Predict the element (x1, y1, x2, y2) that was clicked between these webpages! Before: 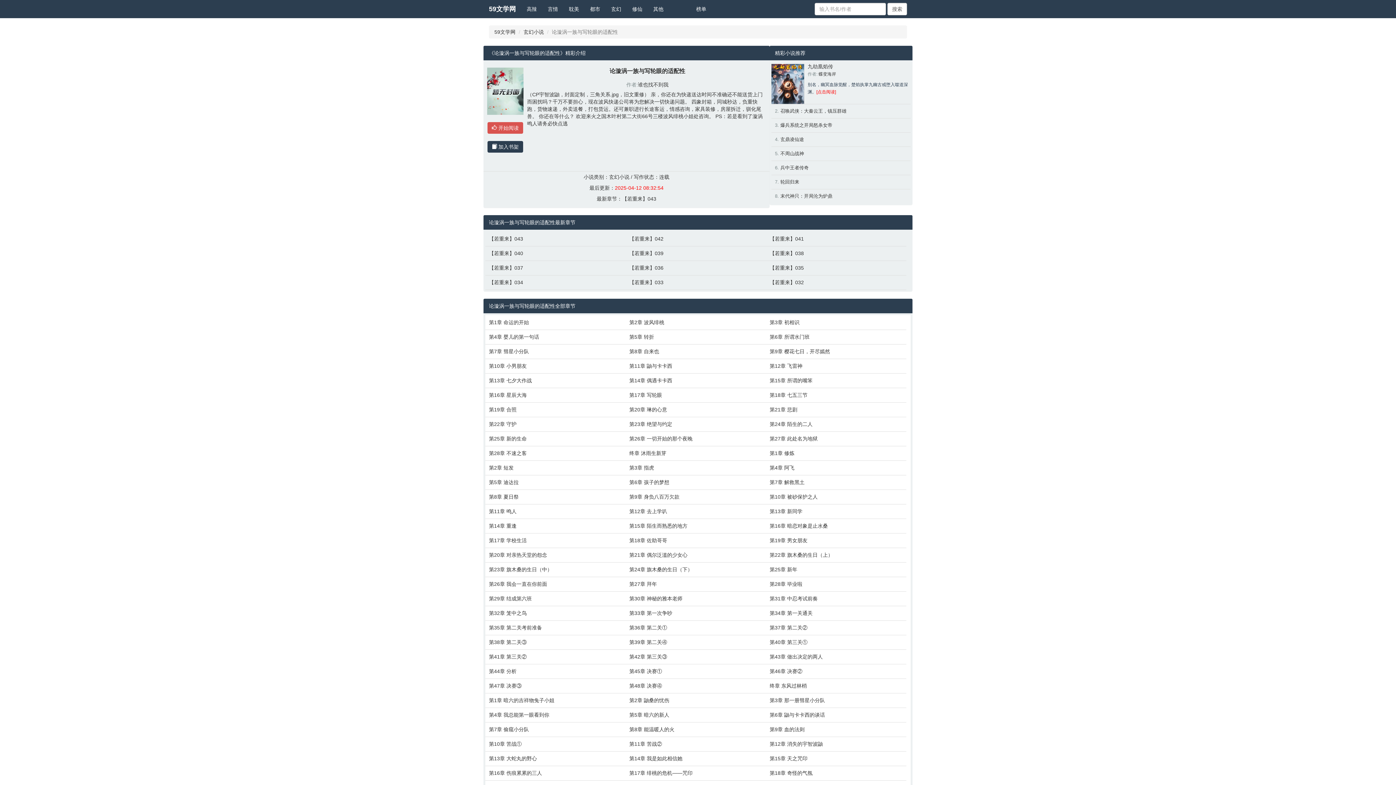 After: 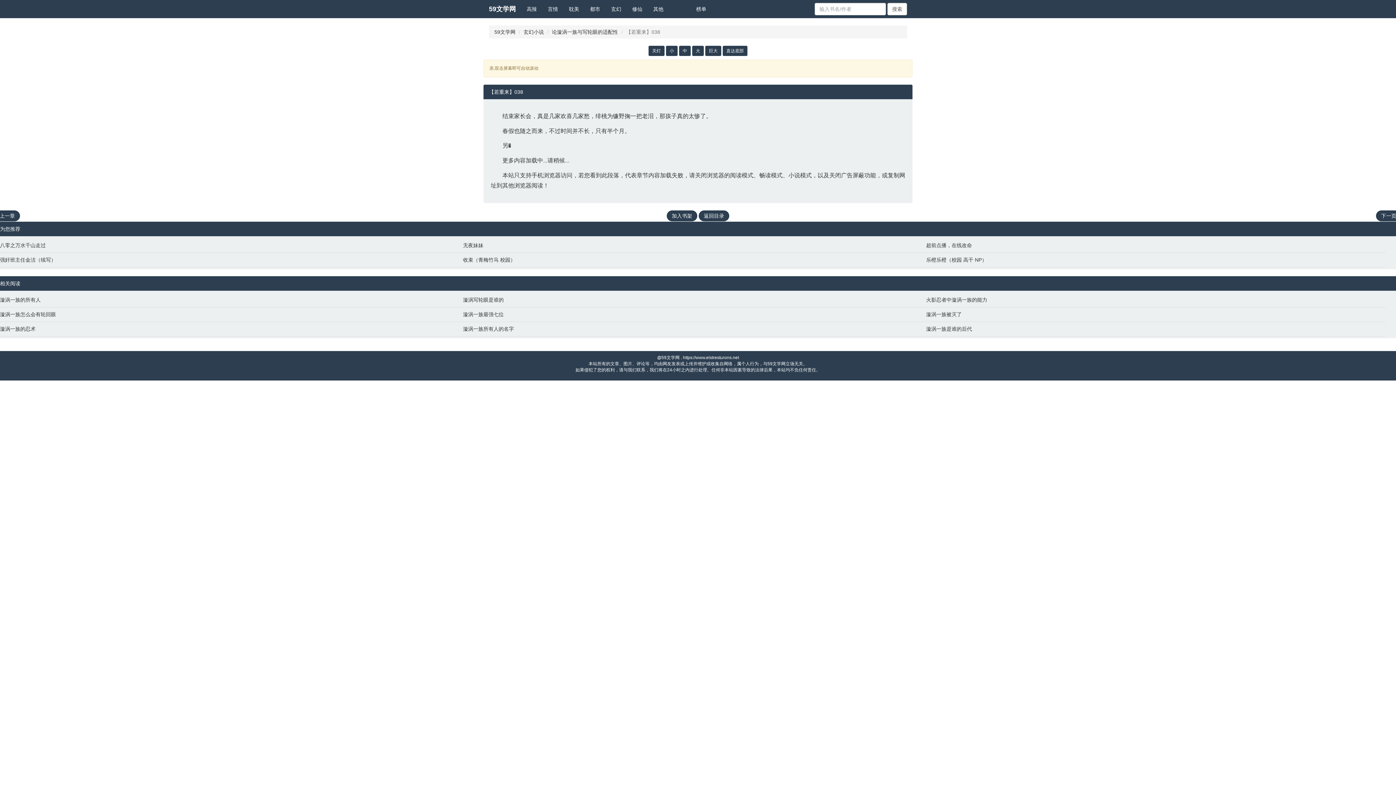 Action: bbox: (769, 249, 903, 257) label: 【若重来】038